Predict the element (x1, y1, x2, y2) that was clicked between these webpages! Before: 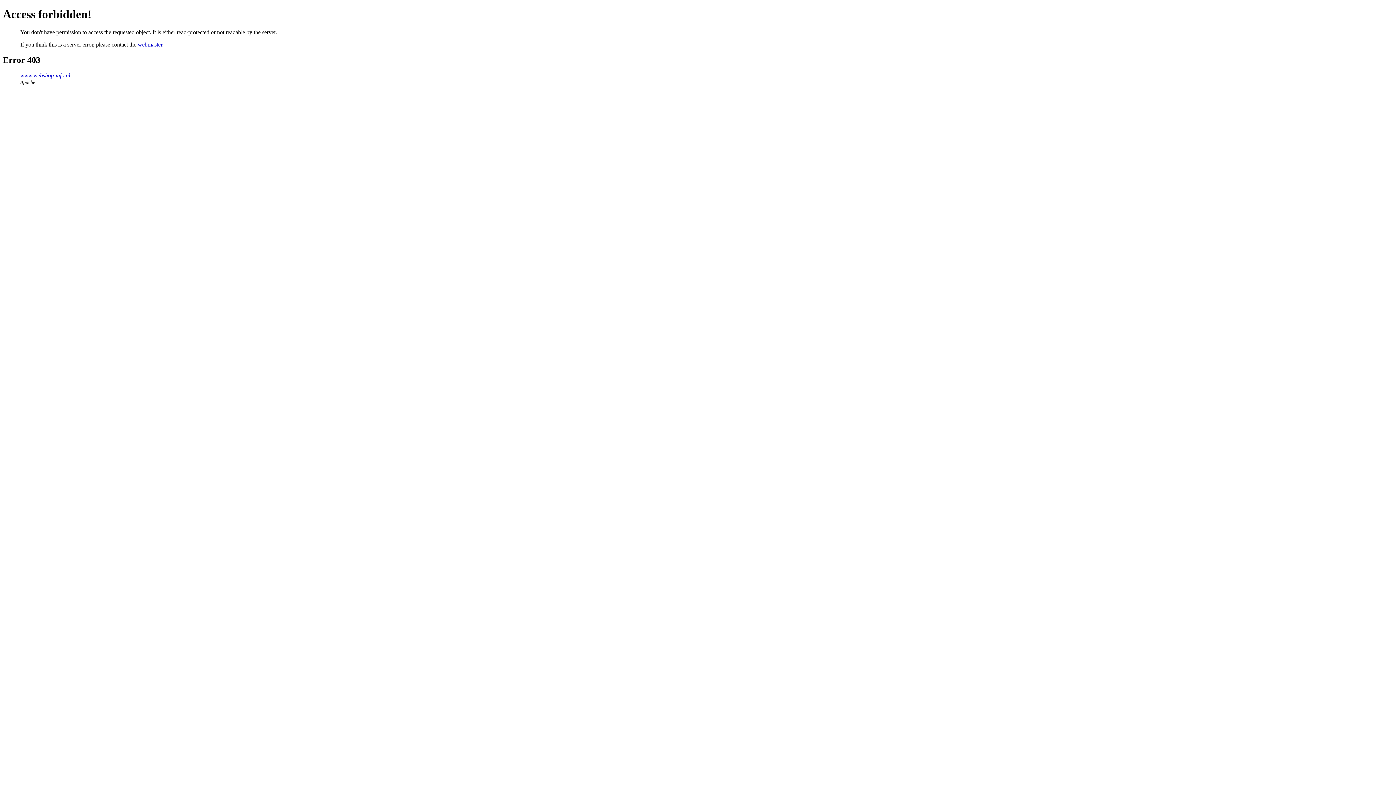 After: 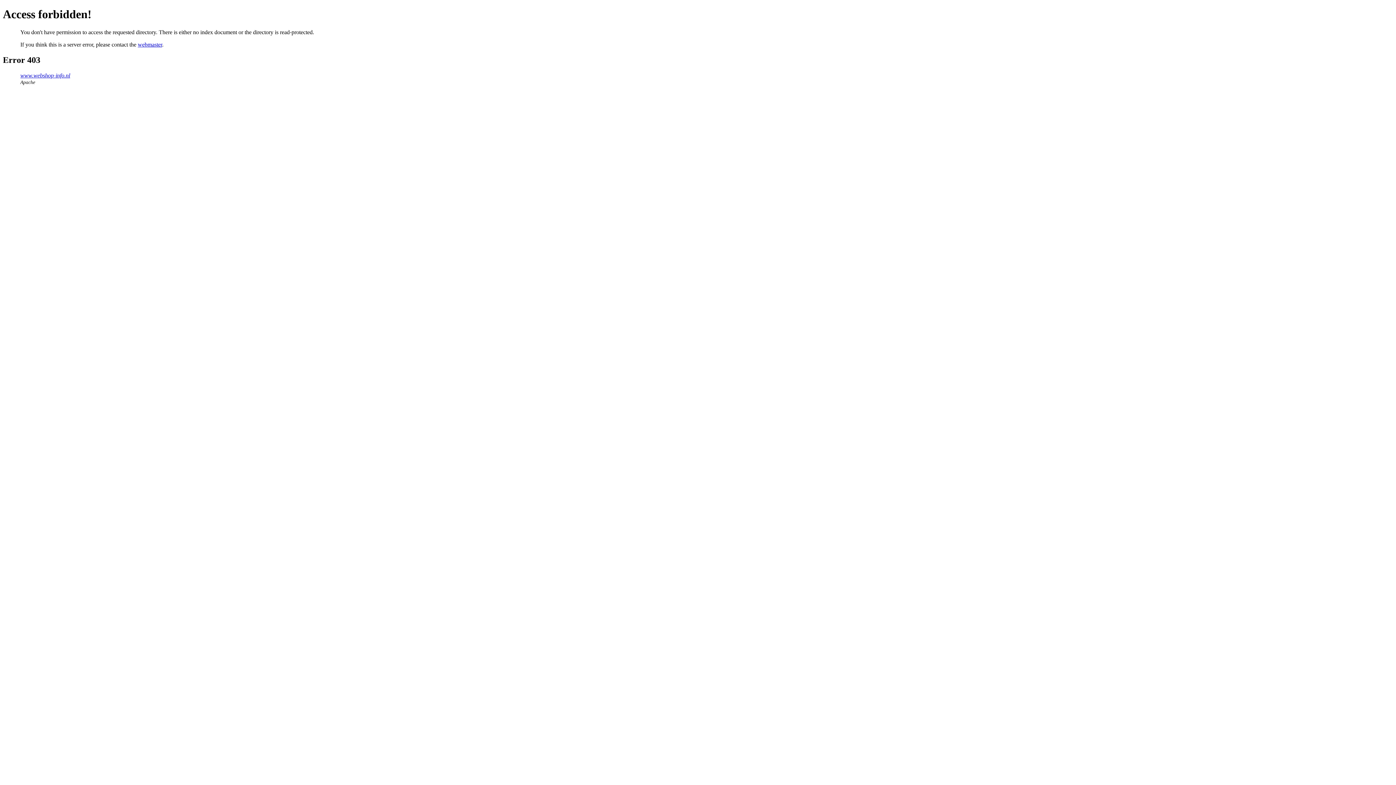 Action: bbox: (20, 72, 70, 78) label: www.webshop-info.nl